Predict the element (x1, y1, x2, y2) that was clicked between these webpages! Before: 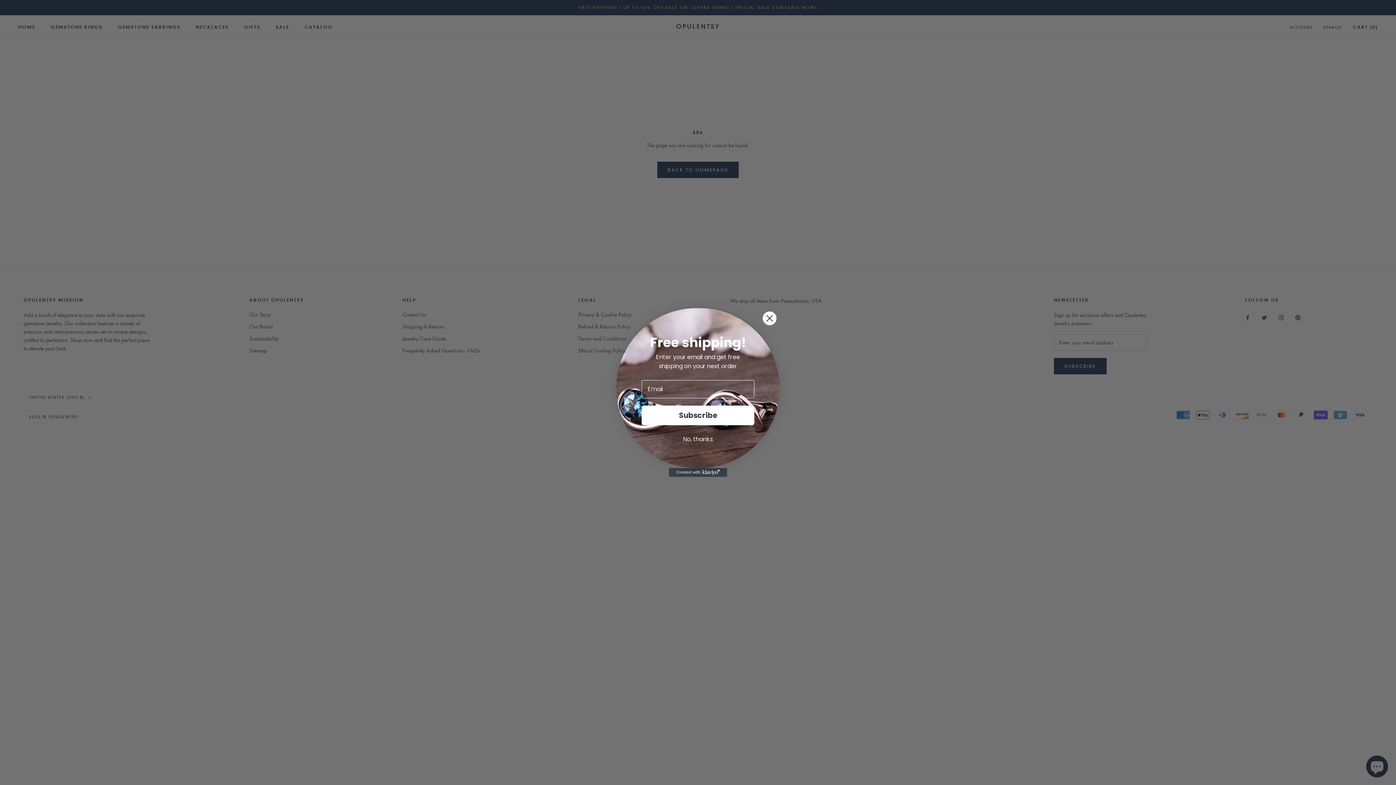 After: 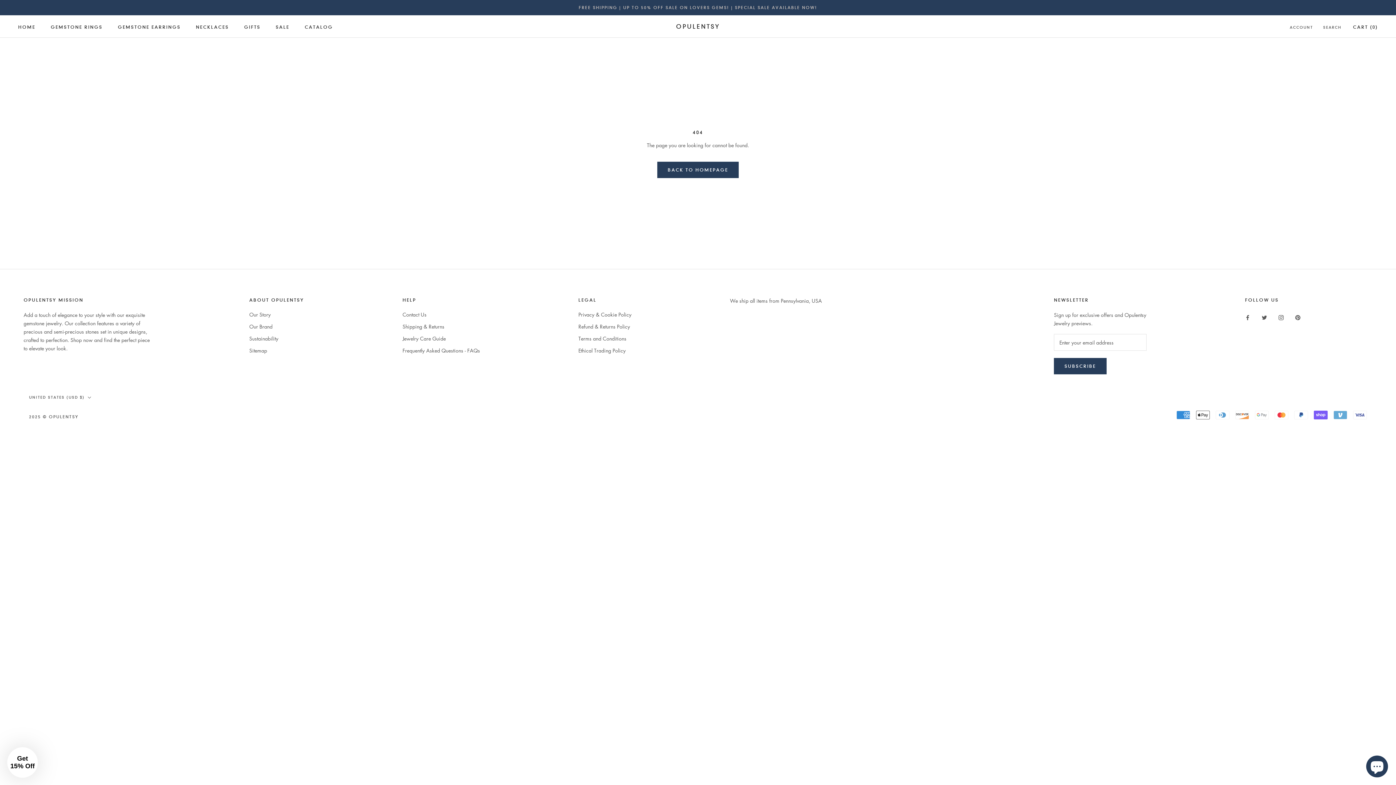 Action: bbox: (625, 432, 770, 446) label: No, thanks